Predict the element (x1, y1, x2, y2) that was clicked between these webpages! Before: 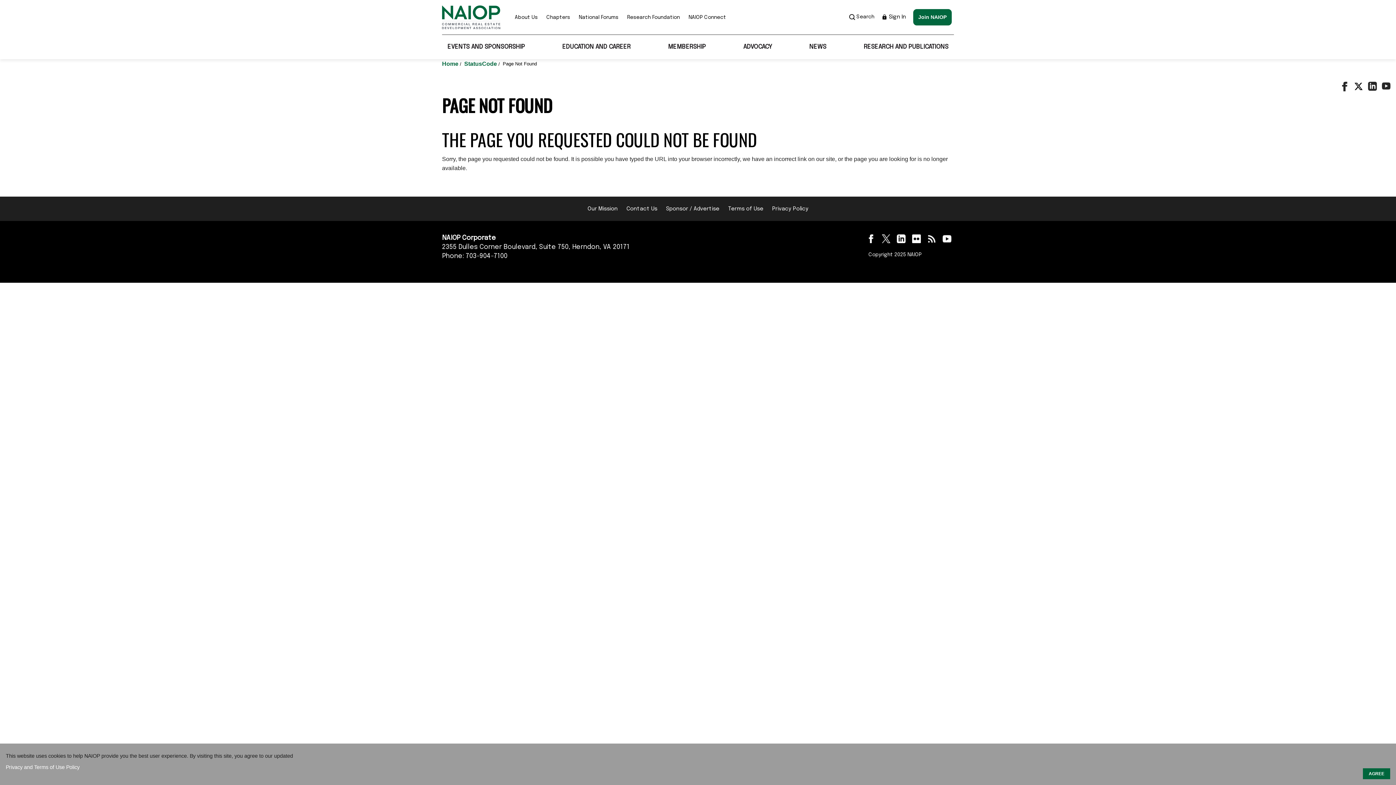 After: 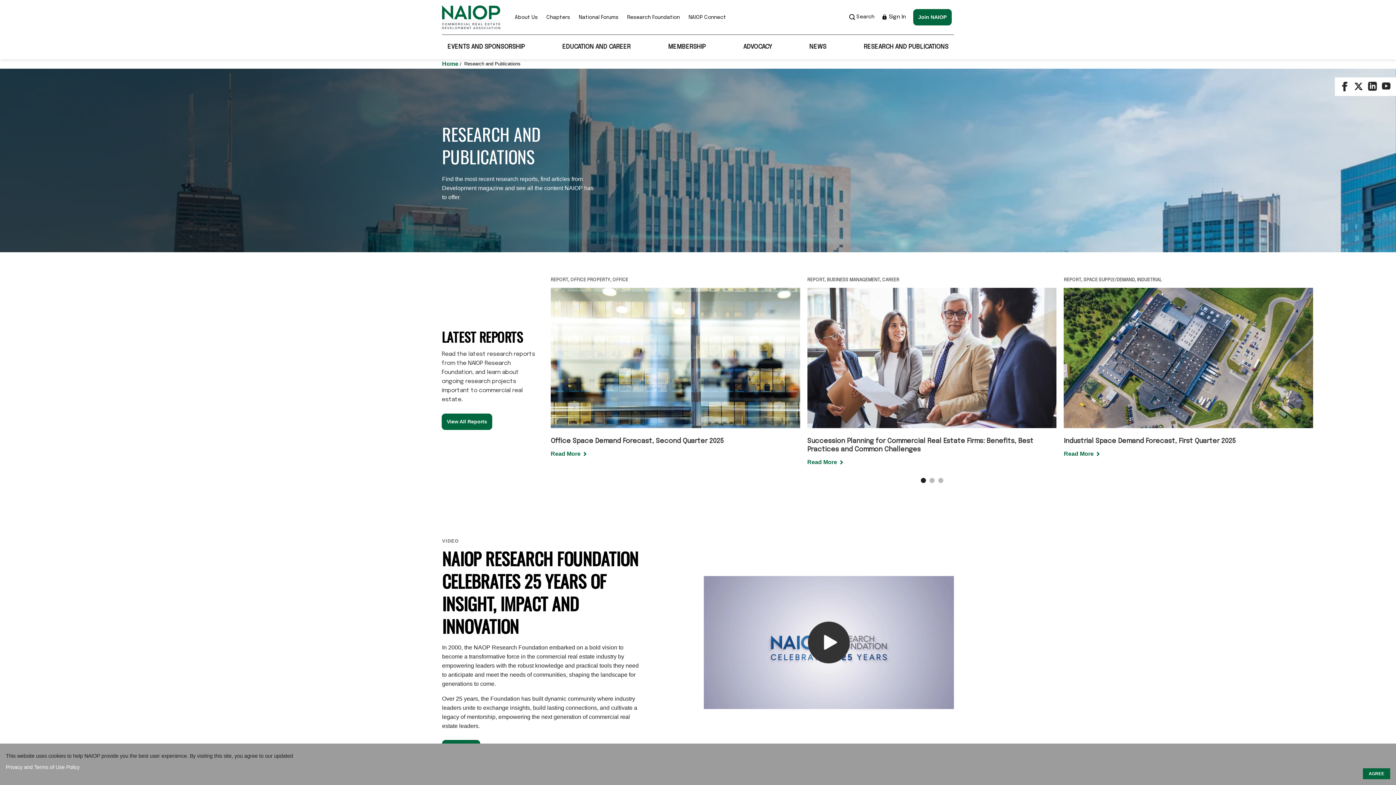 Action: label: RESEARCH AND PUBLICATIONS bbox: (858, 43, 954, 50)